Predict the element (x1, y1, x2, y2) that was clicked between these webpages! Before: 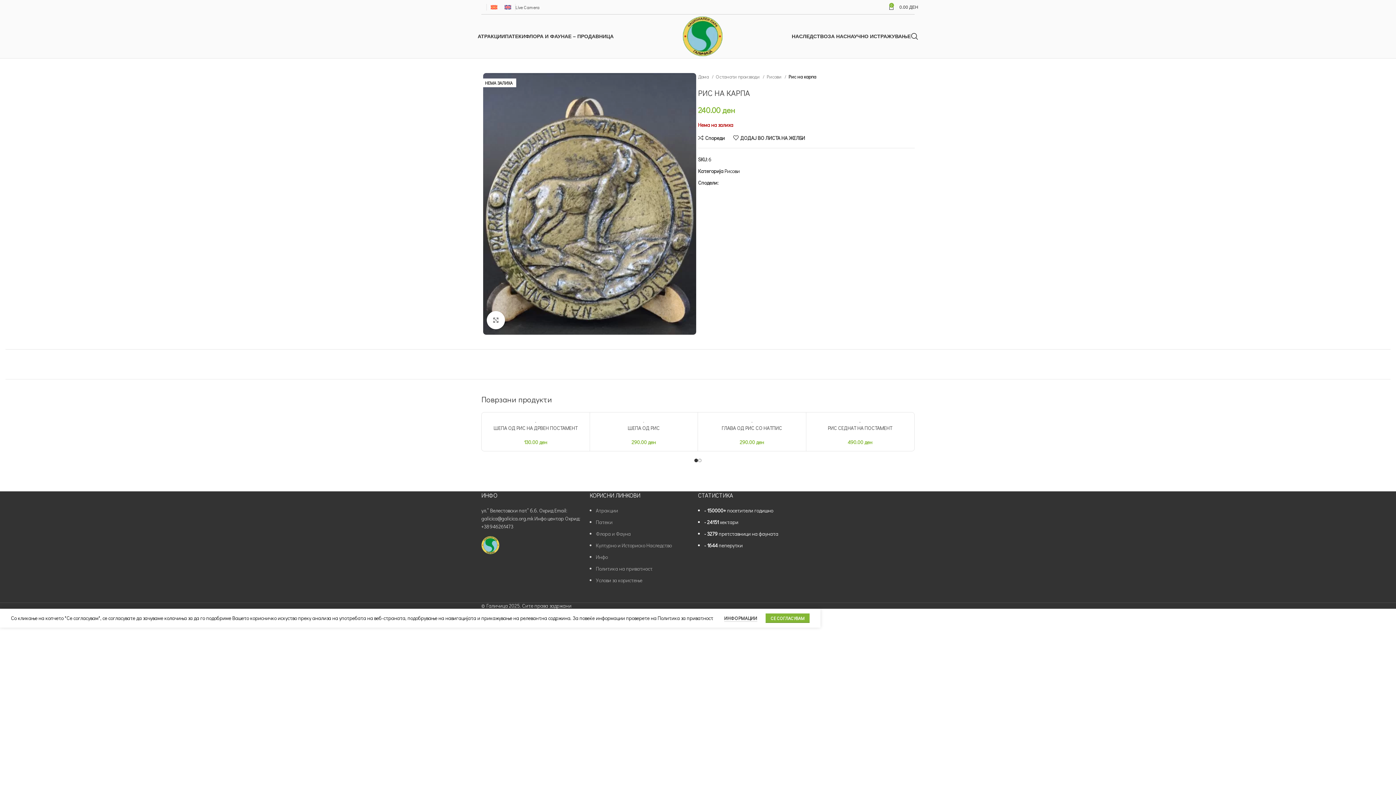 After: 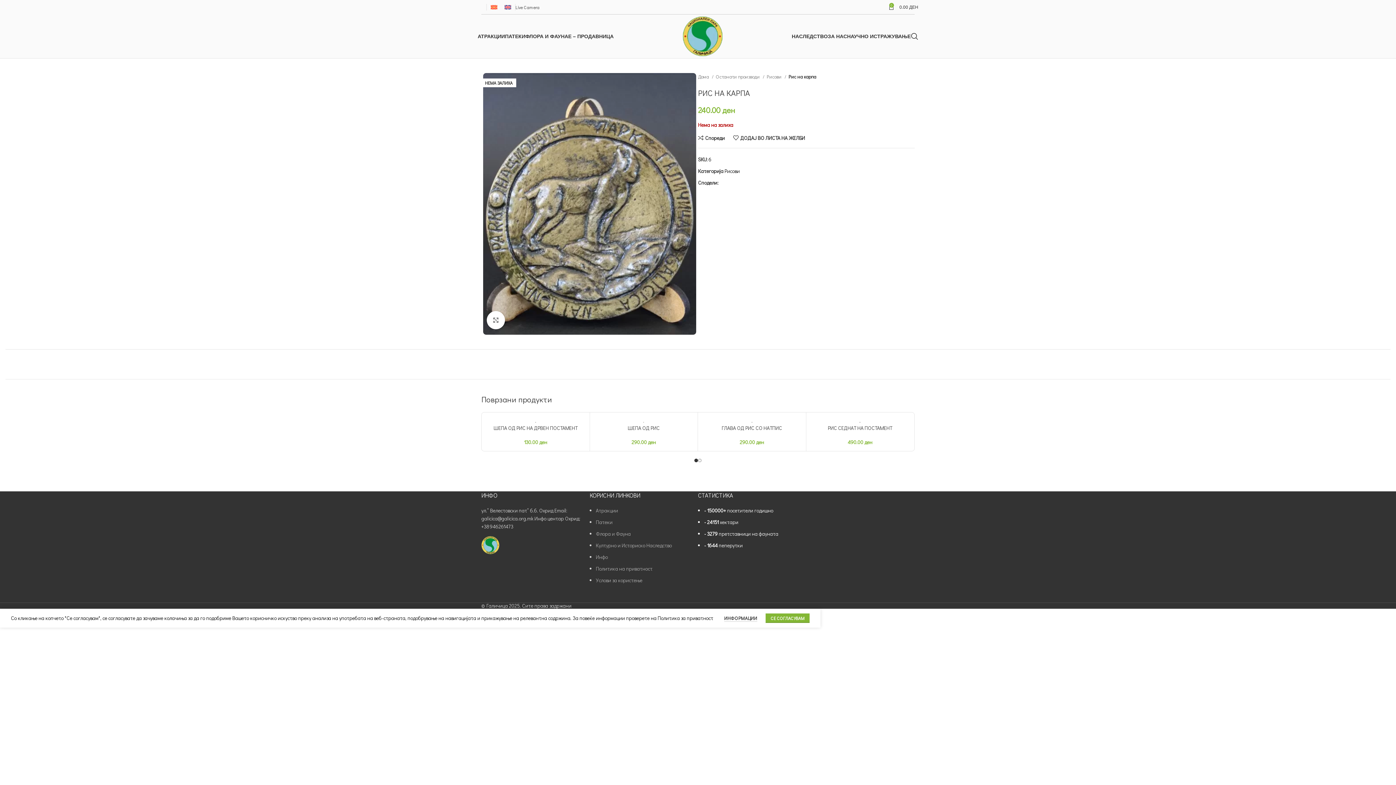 Action: bbox: (487, 2, 501, 11)